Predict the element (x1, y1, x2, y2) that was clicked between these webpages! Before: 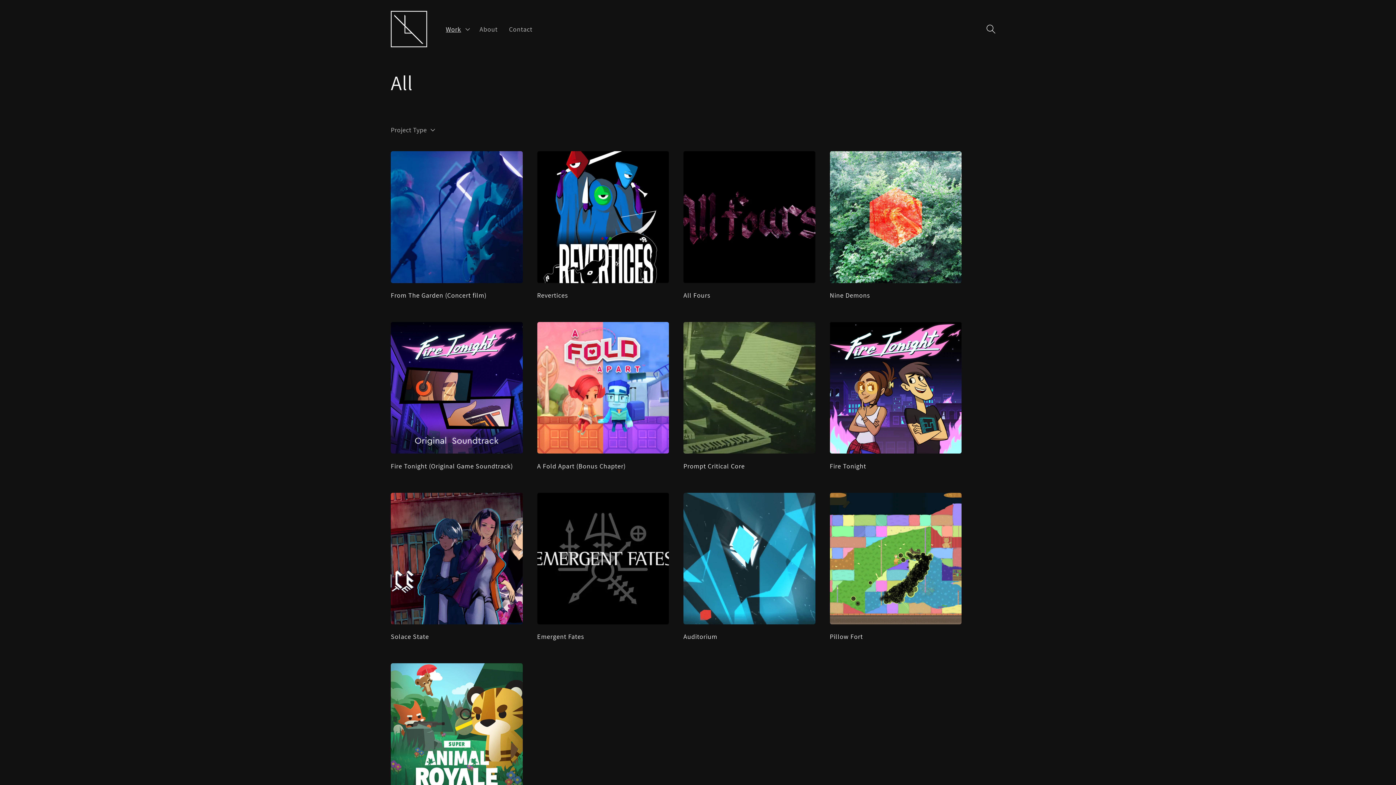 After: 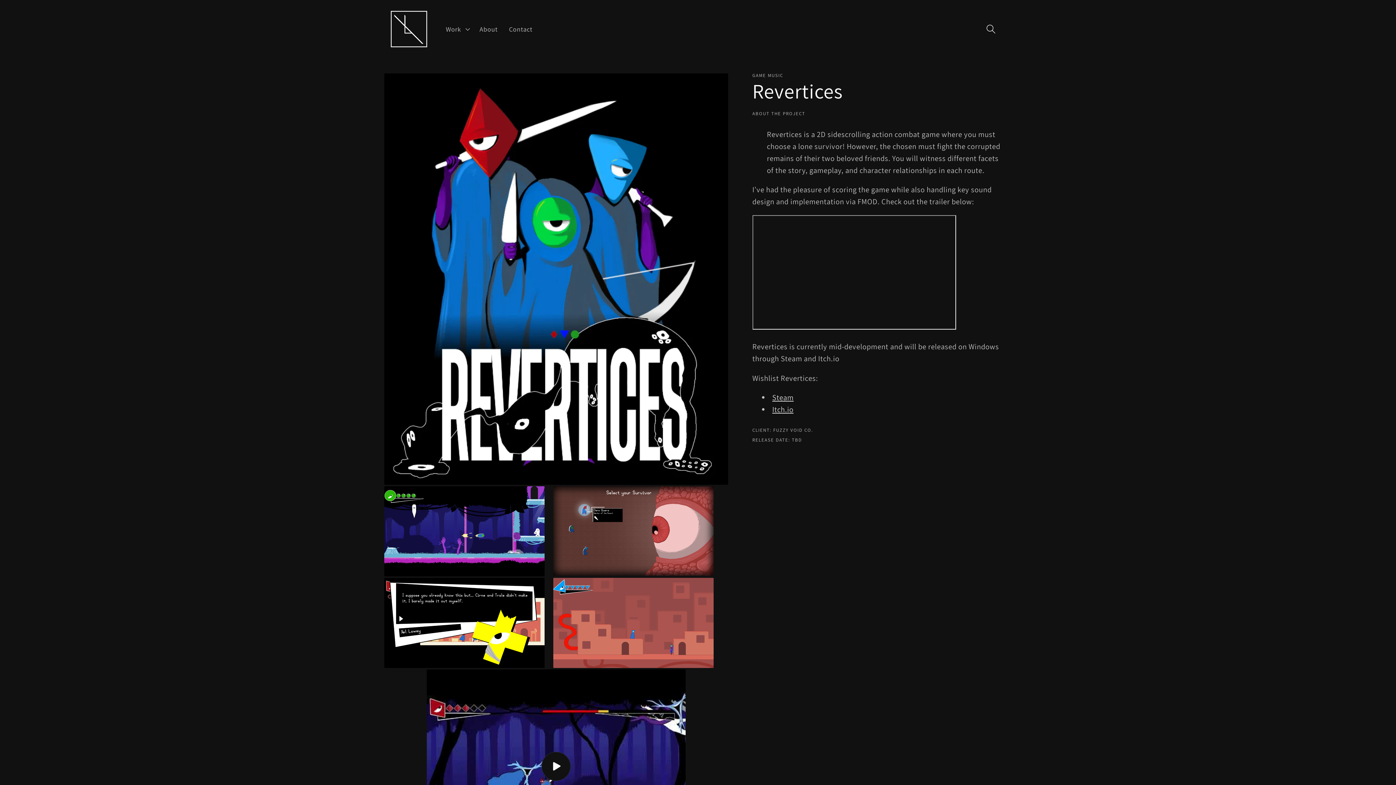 Action: bbox: (537, 291, 669, 299) label: Revertices